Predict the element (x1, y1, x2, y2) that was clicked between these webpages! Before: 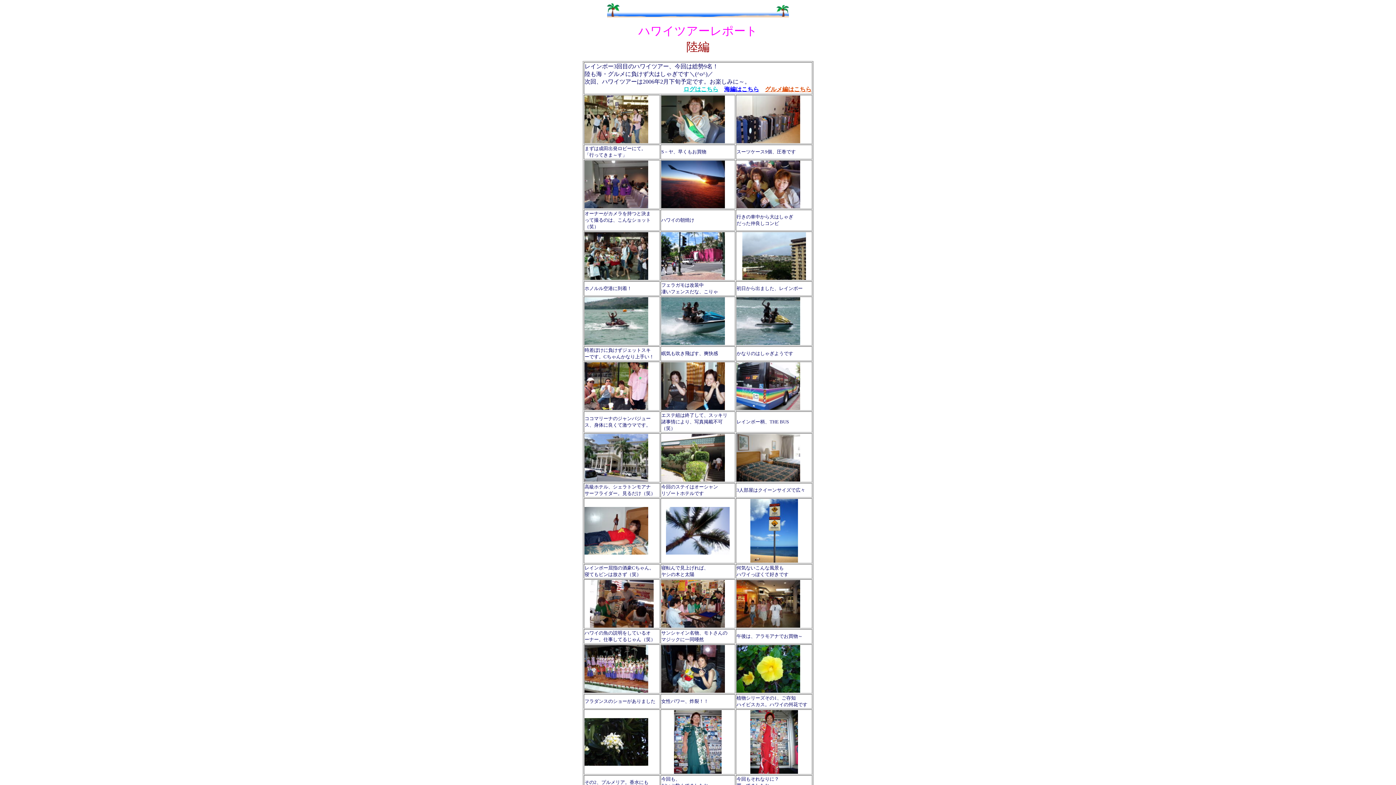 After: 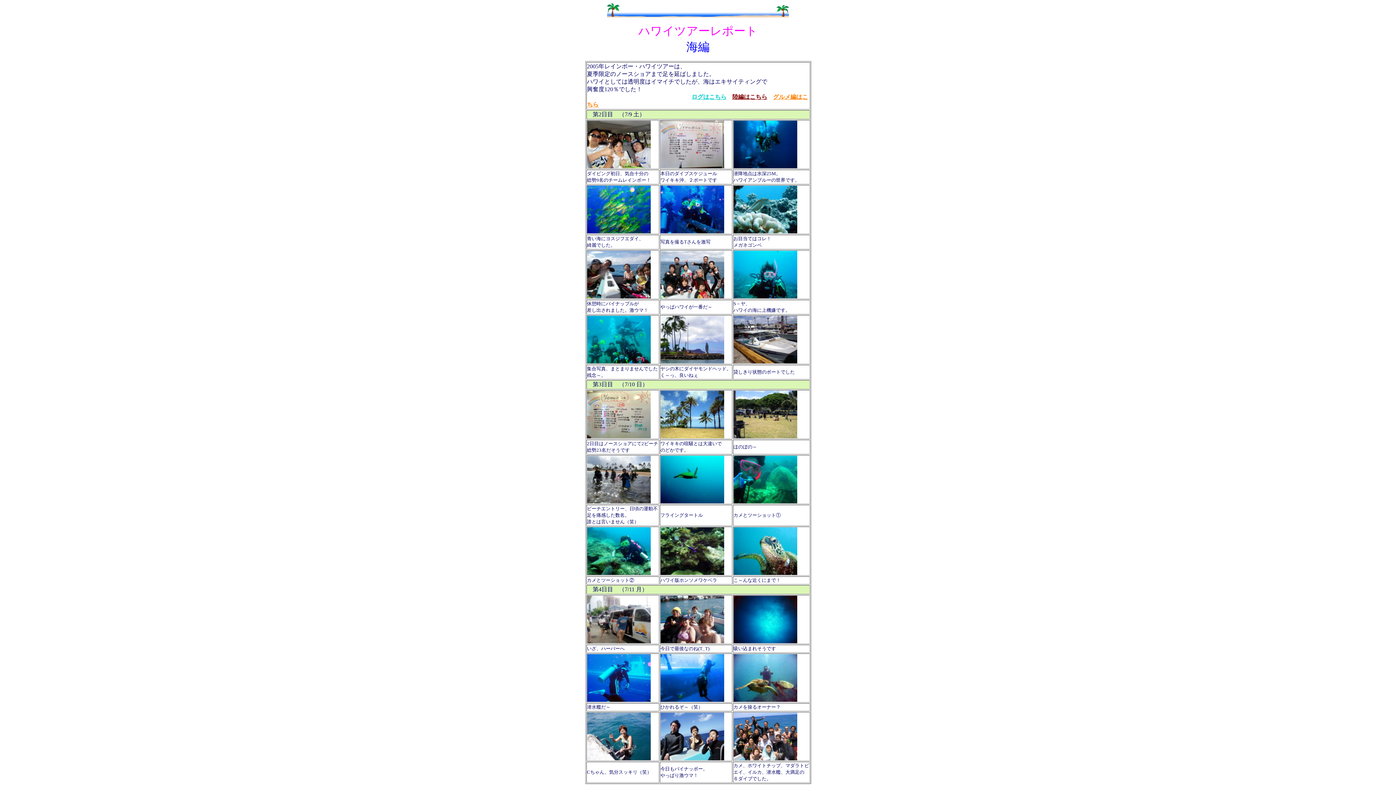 Action: label: 海編はこちら bbox: (724, 86, 759, 92)